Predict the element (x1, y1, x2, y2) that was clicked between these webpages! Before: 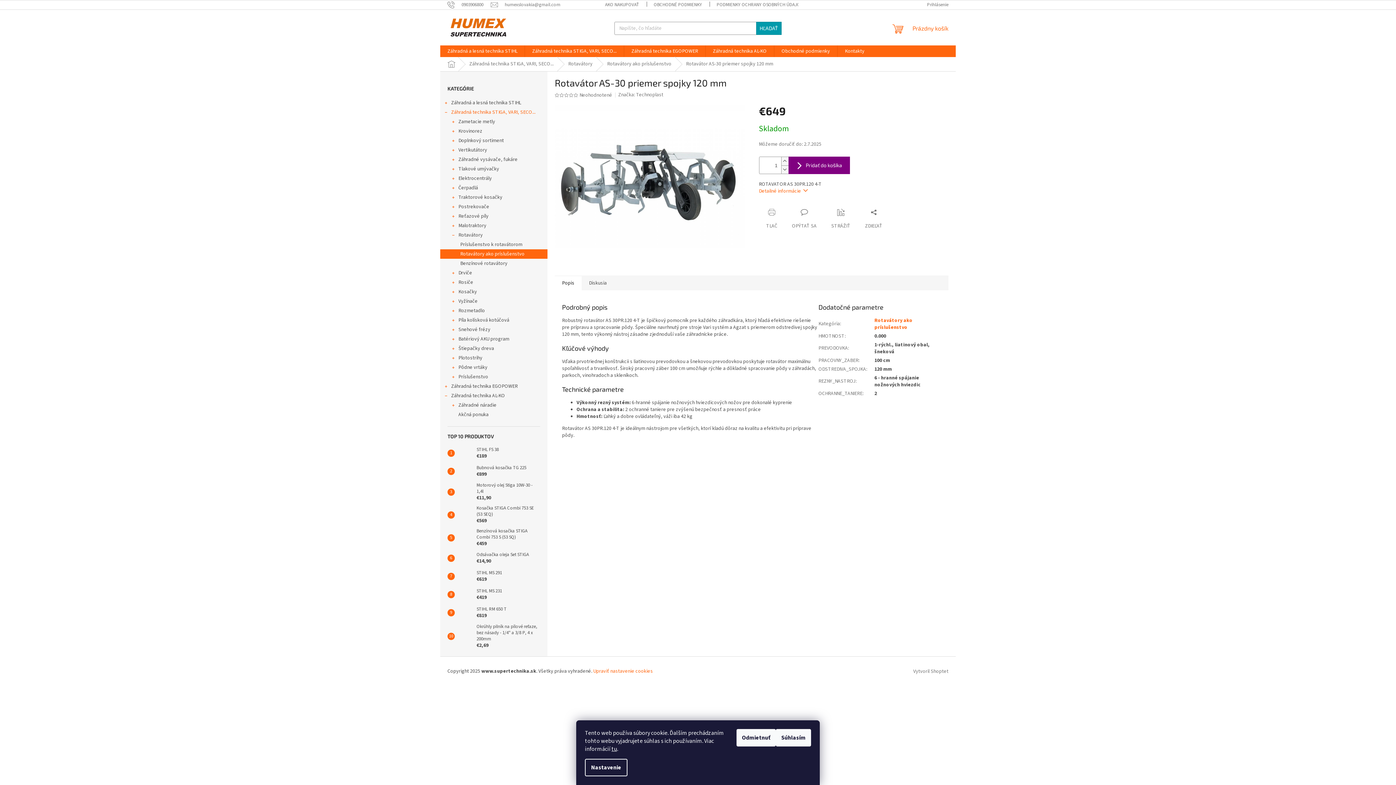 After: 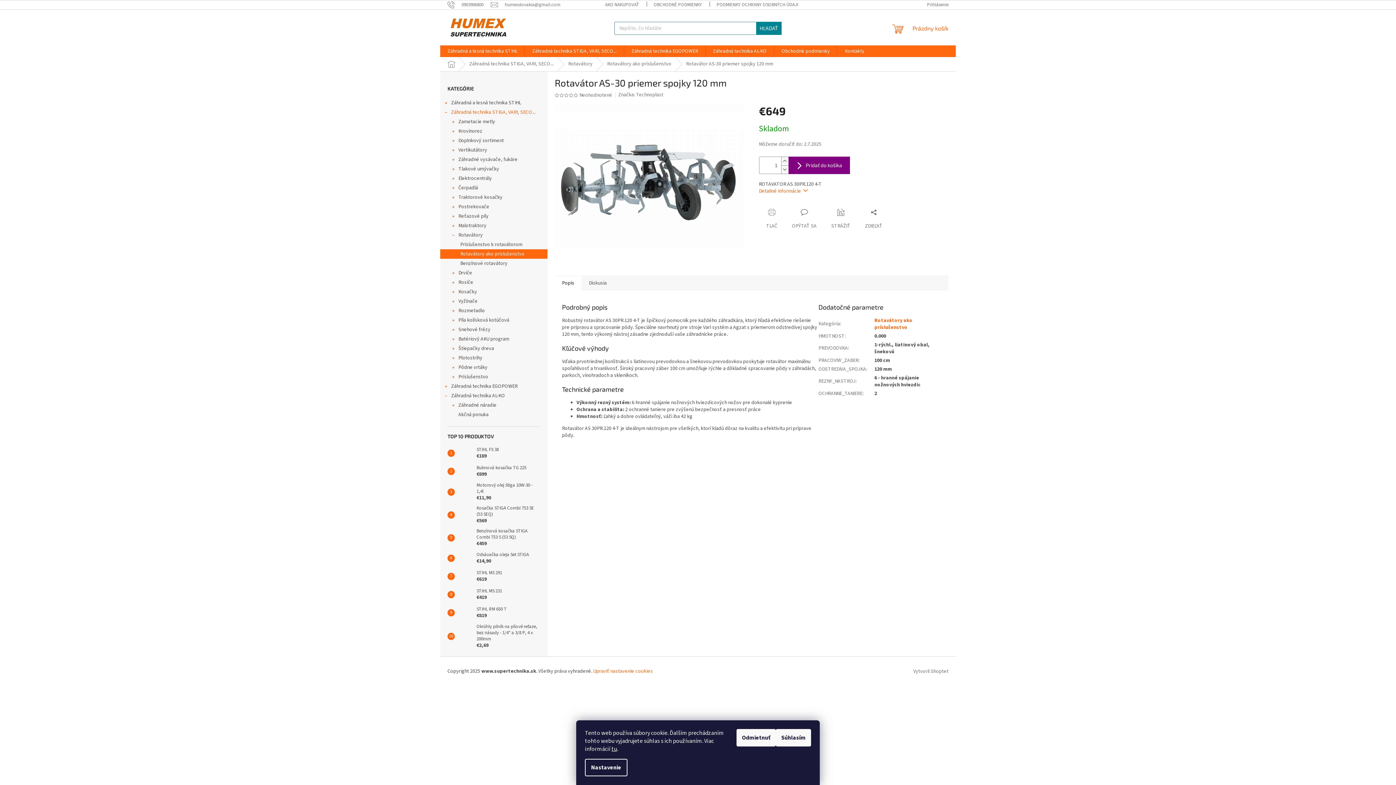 Action: label: HĽADAŤ bbox: (756, 21, 781, 34)